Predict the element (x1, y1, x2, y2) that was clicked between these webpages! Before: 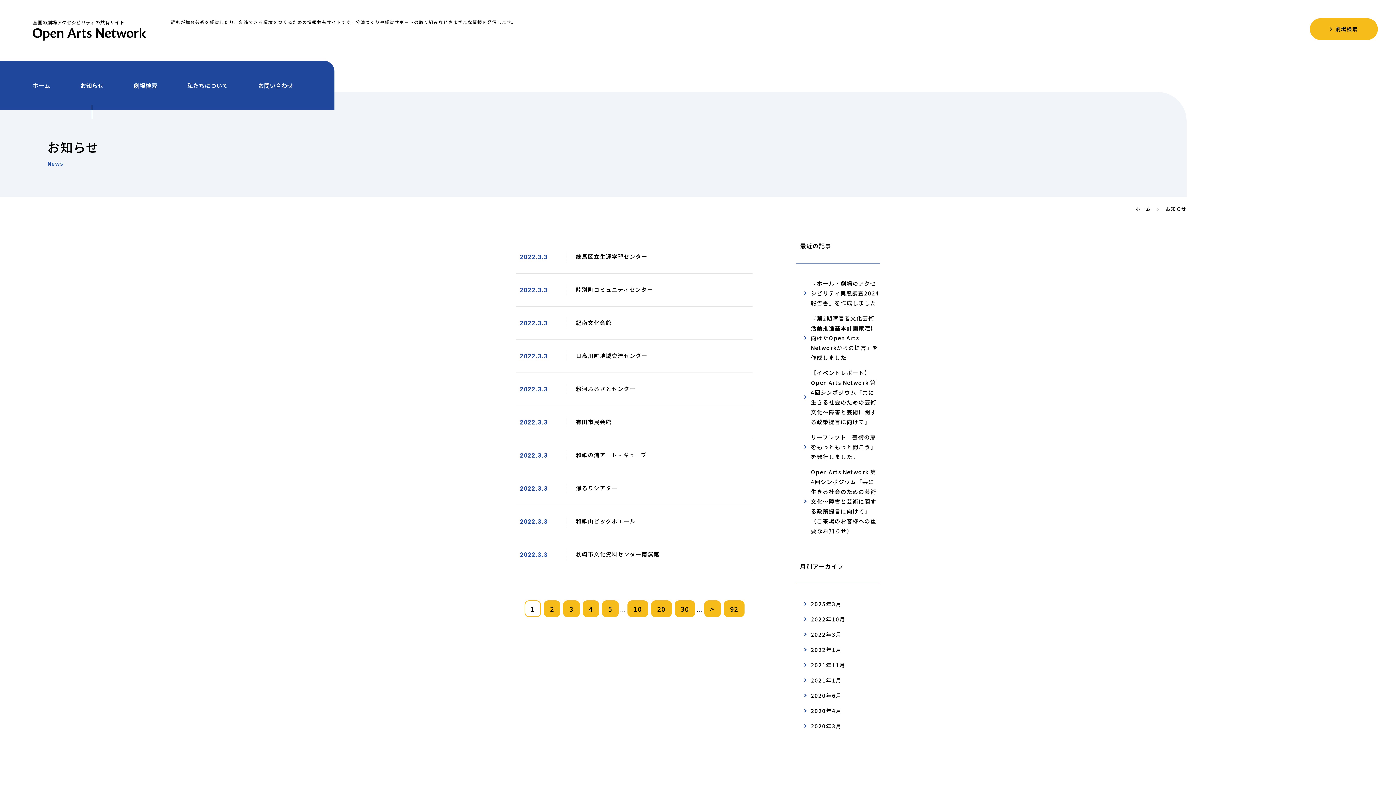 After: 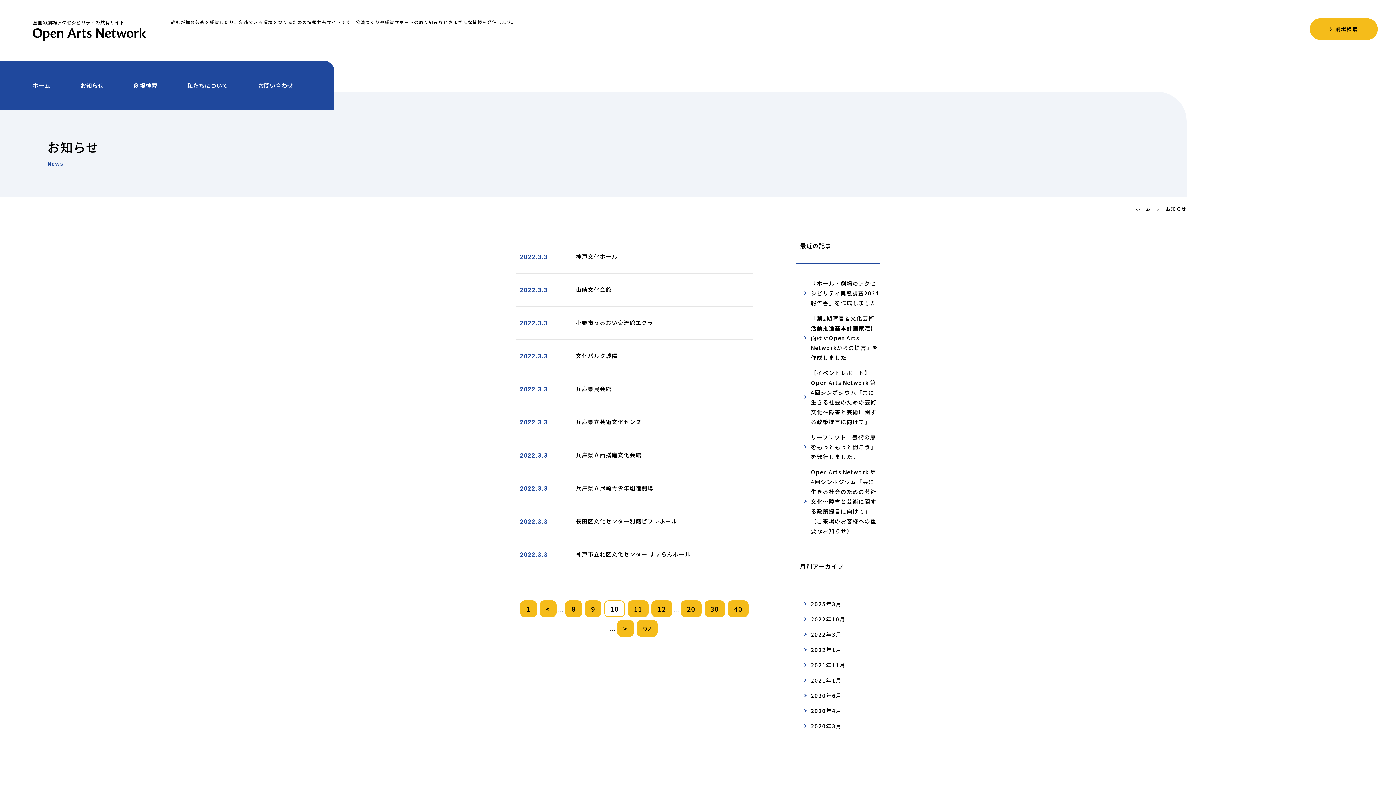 Action: label: 10 bbox: (627, 600, 648, 617)